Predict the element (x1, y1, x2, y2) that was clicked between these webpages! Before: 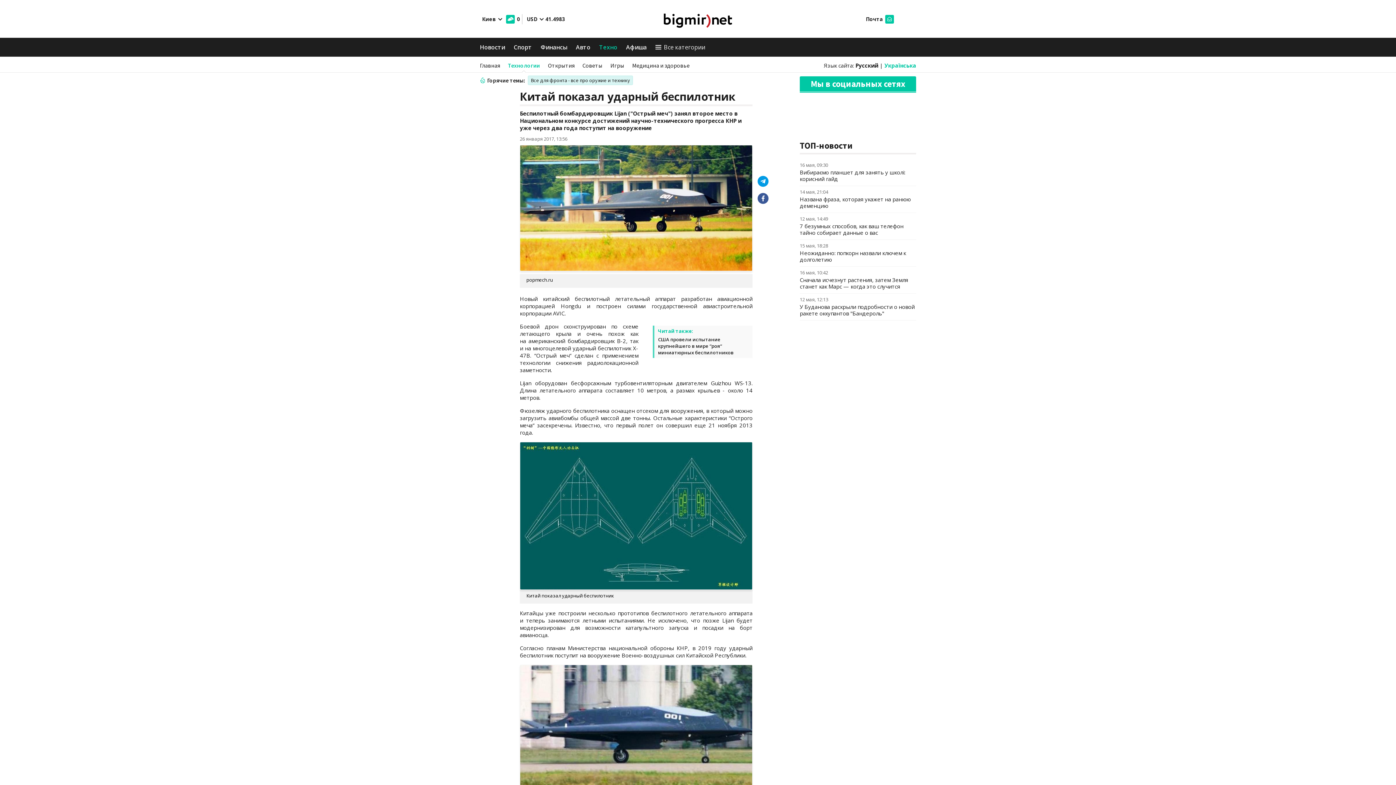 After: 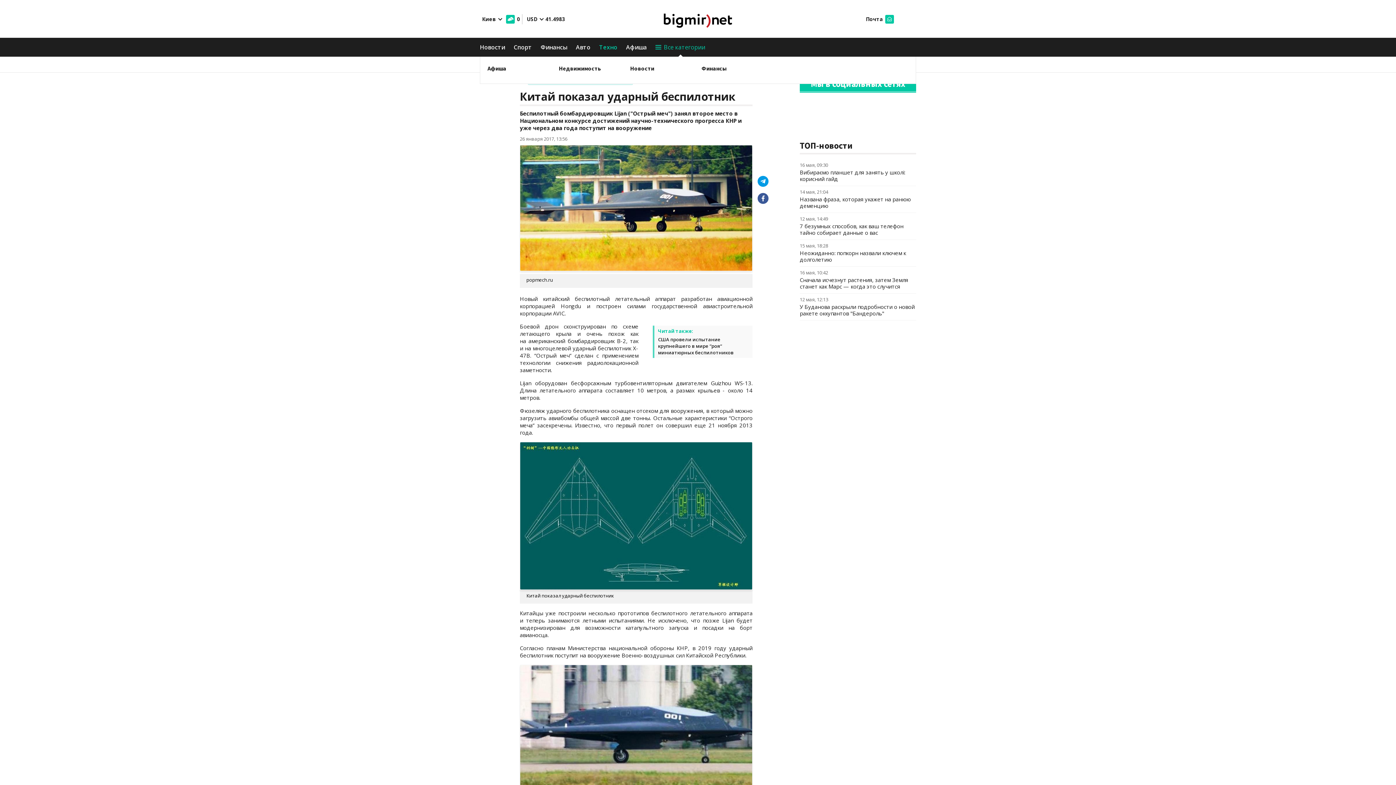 Action: bbox: (655, 40, 705, 53) label: Все категории